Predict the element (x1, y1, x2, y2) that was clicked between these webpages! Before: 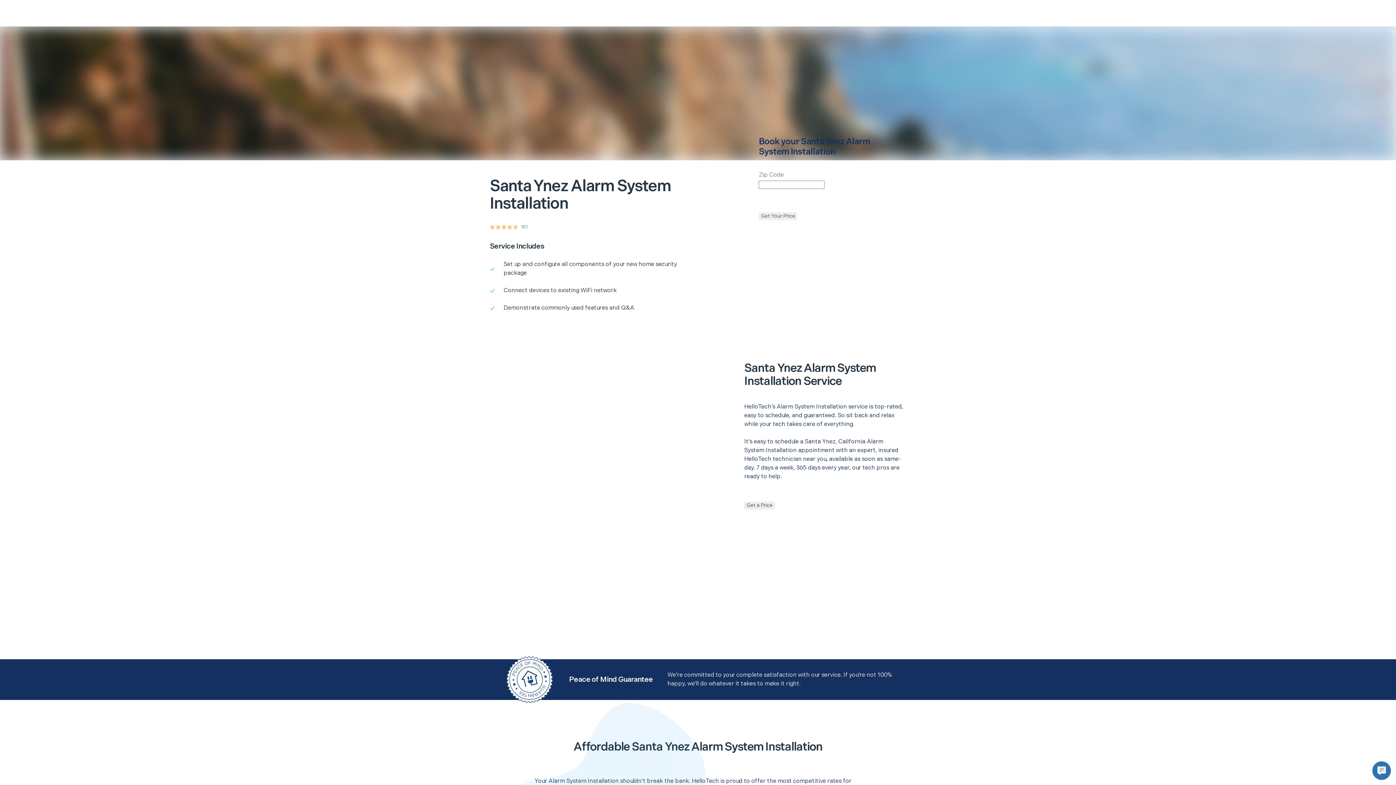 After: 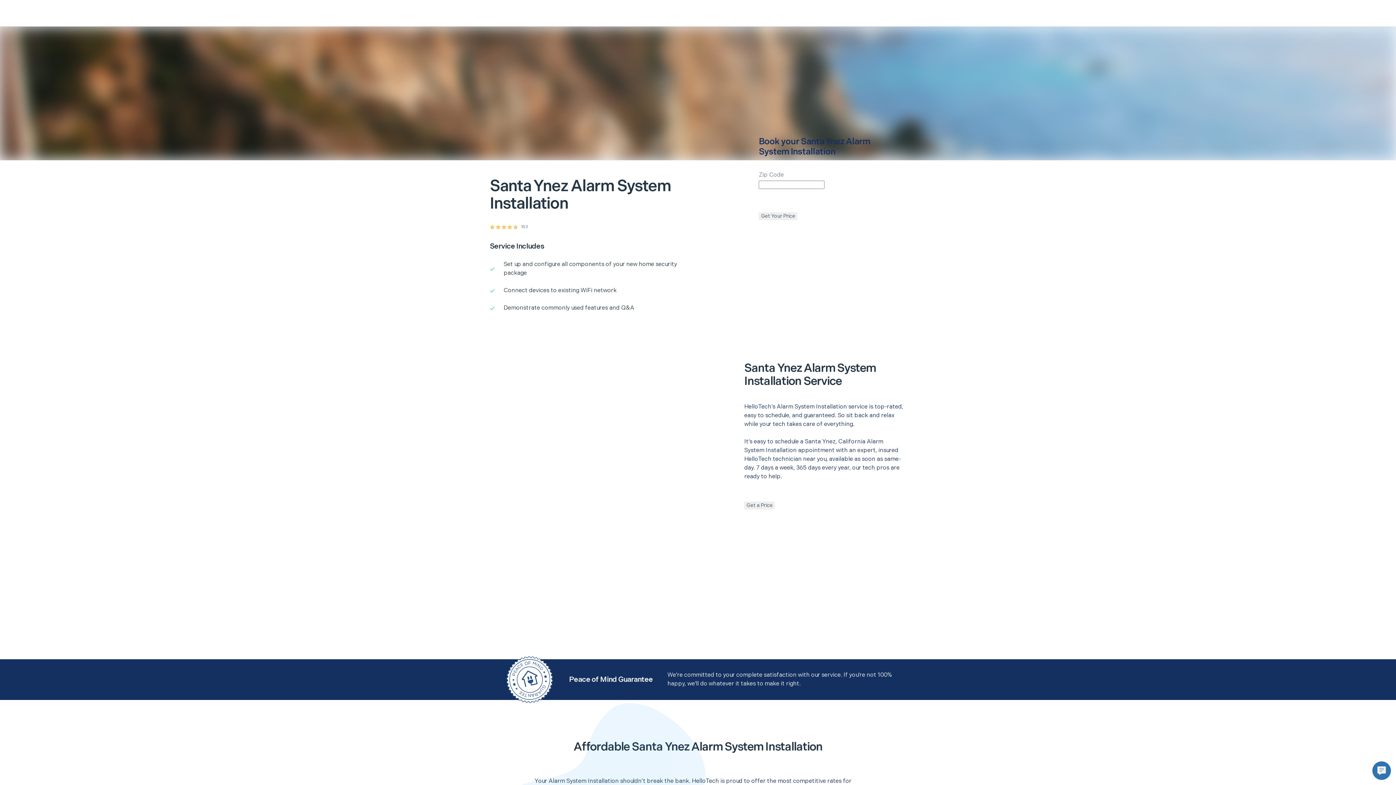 Action: label: Get Your Price bbox: (759, 212, 797, 220)